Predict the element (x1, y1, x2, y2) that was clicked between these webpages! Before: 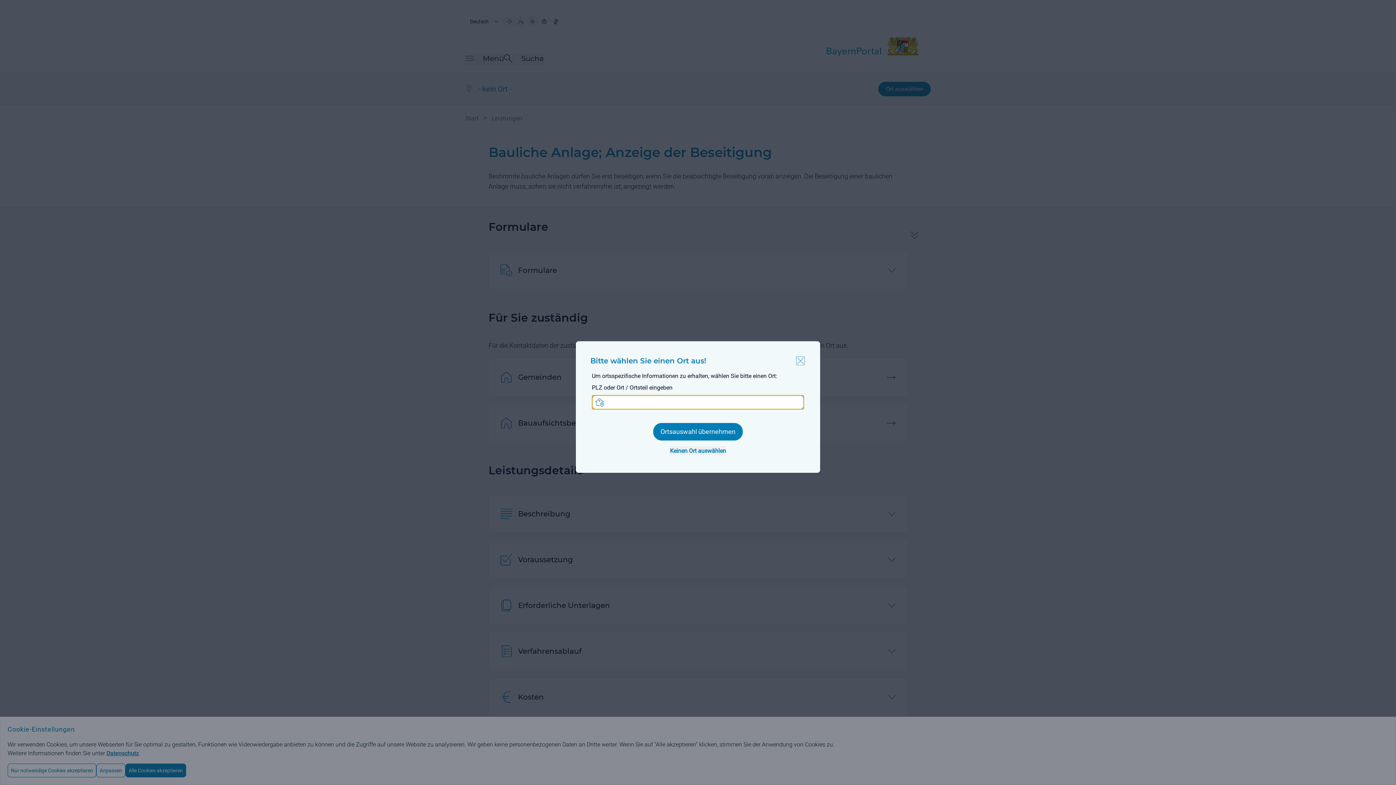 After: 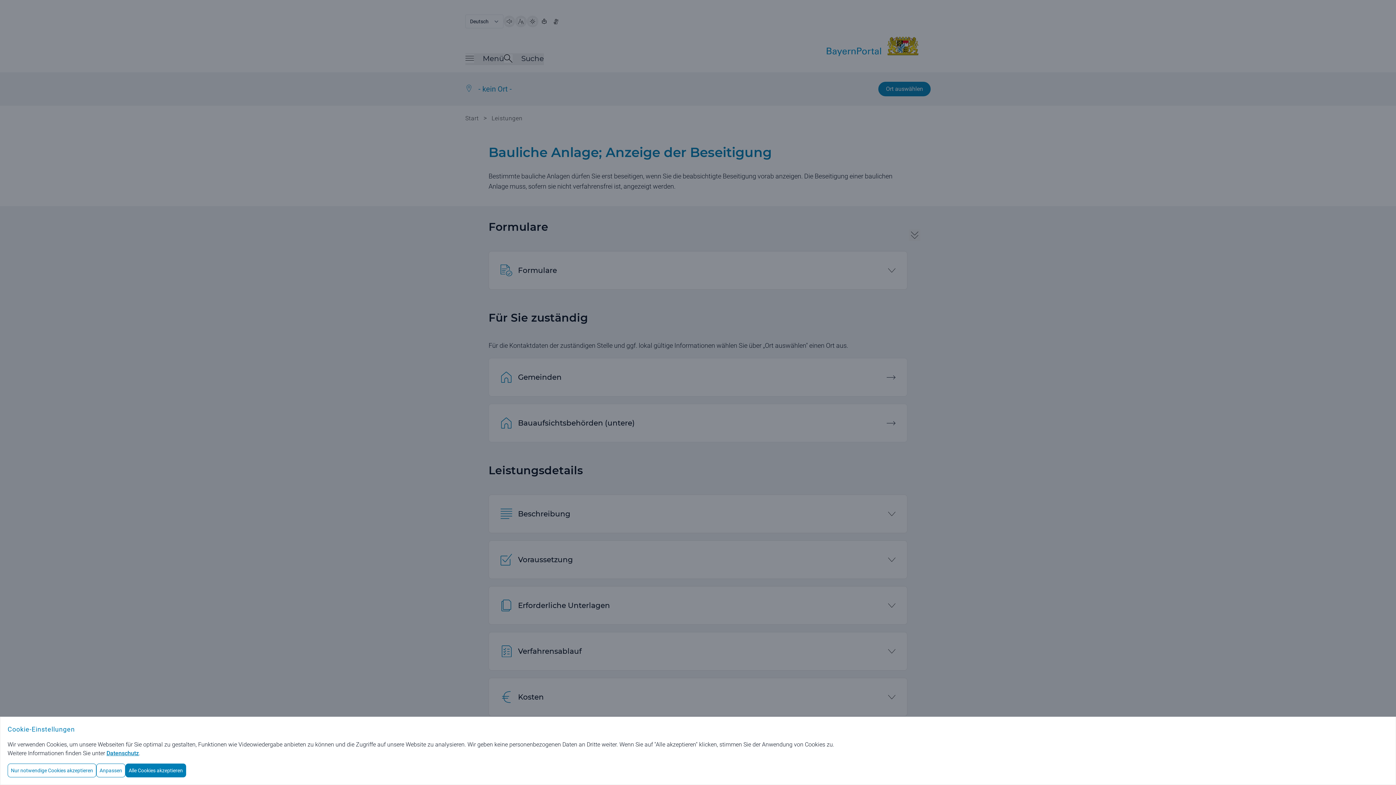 Action: bbox: (670, 446, 726, 455) label: Keinen Ort auswählen